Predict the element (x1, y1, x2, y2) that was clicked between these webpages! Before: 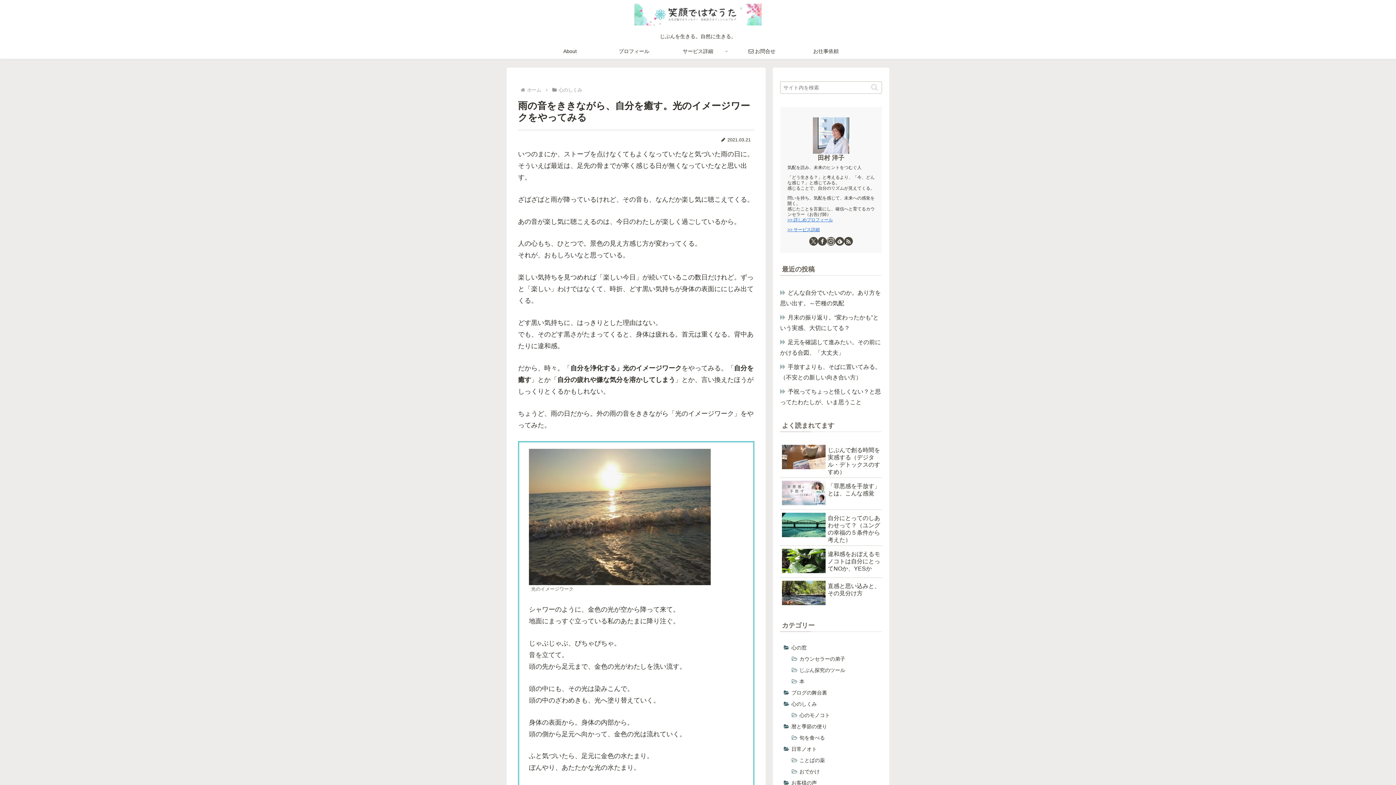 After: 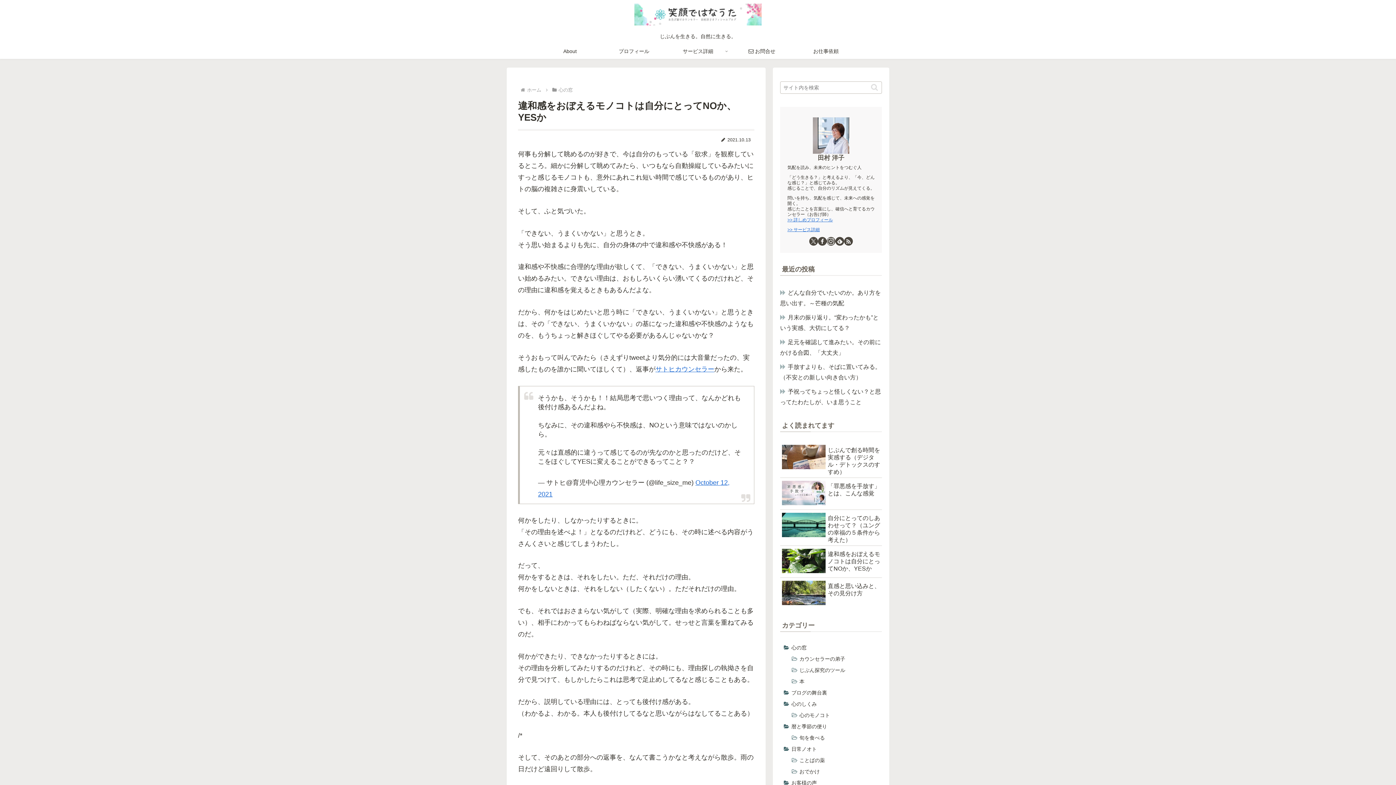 Action: bbox: (780, 546, 882, 578) label: 違和感をおぼえるモノコトは自分にとってNOか、YESか